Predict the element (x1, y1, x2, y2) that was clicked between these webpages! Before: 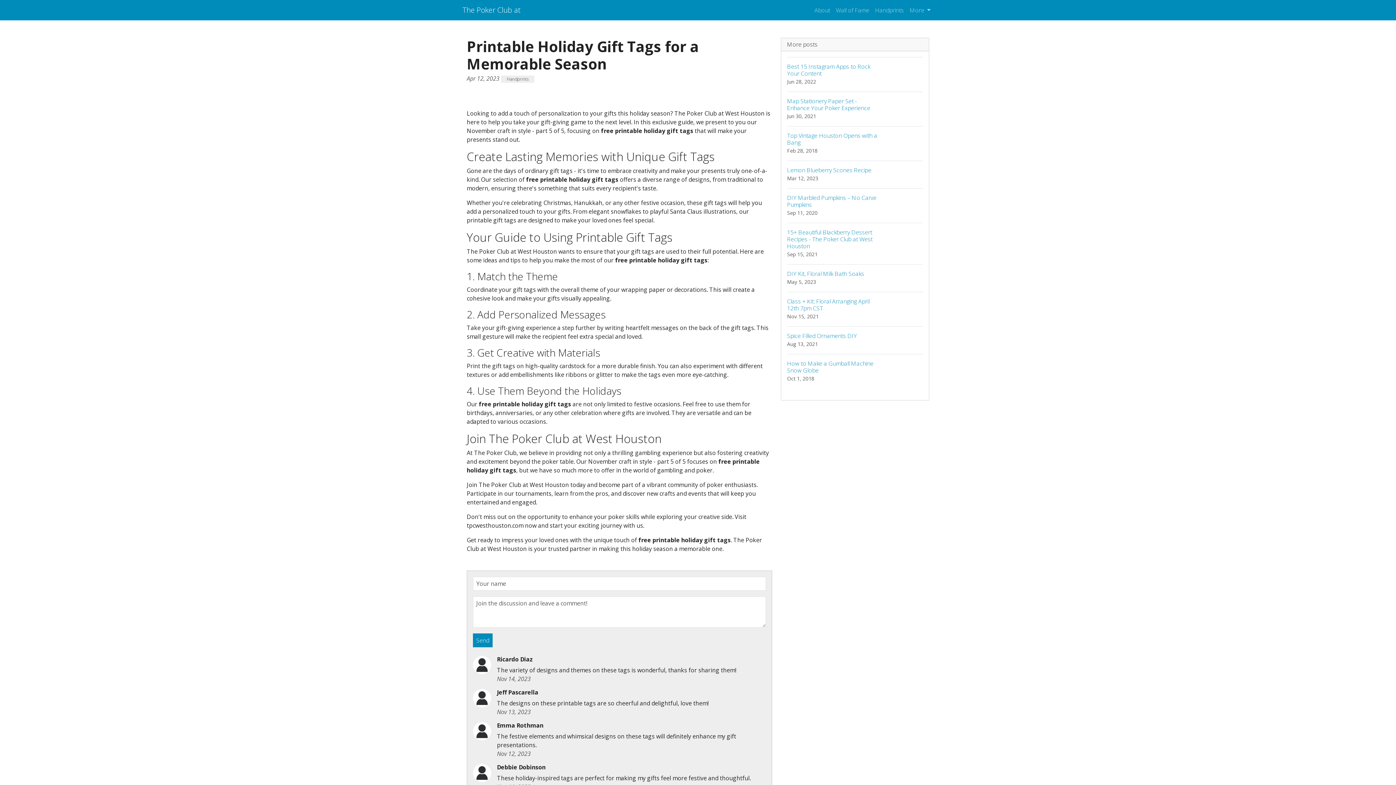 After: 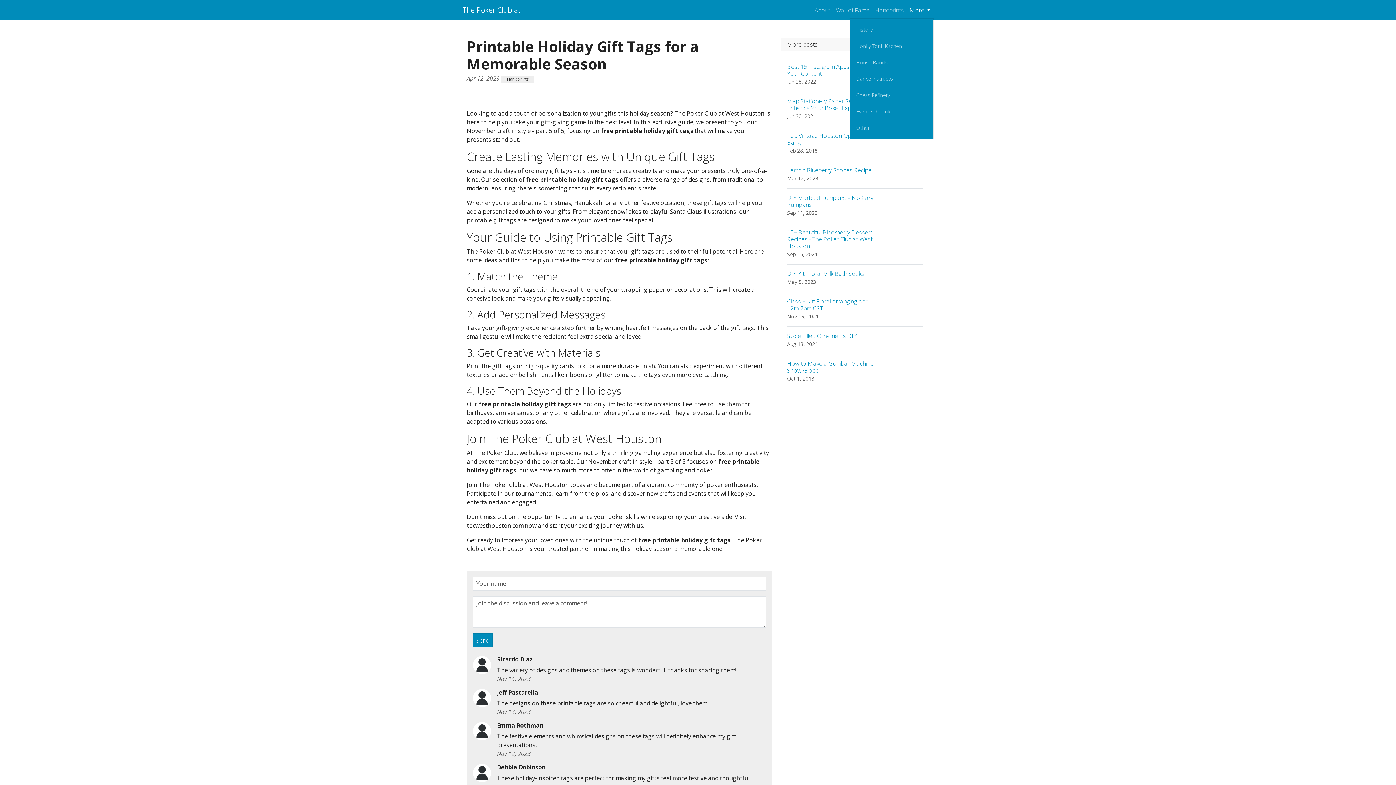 Action: bbox: (907, 2, 933, 17) label: More 